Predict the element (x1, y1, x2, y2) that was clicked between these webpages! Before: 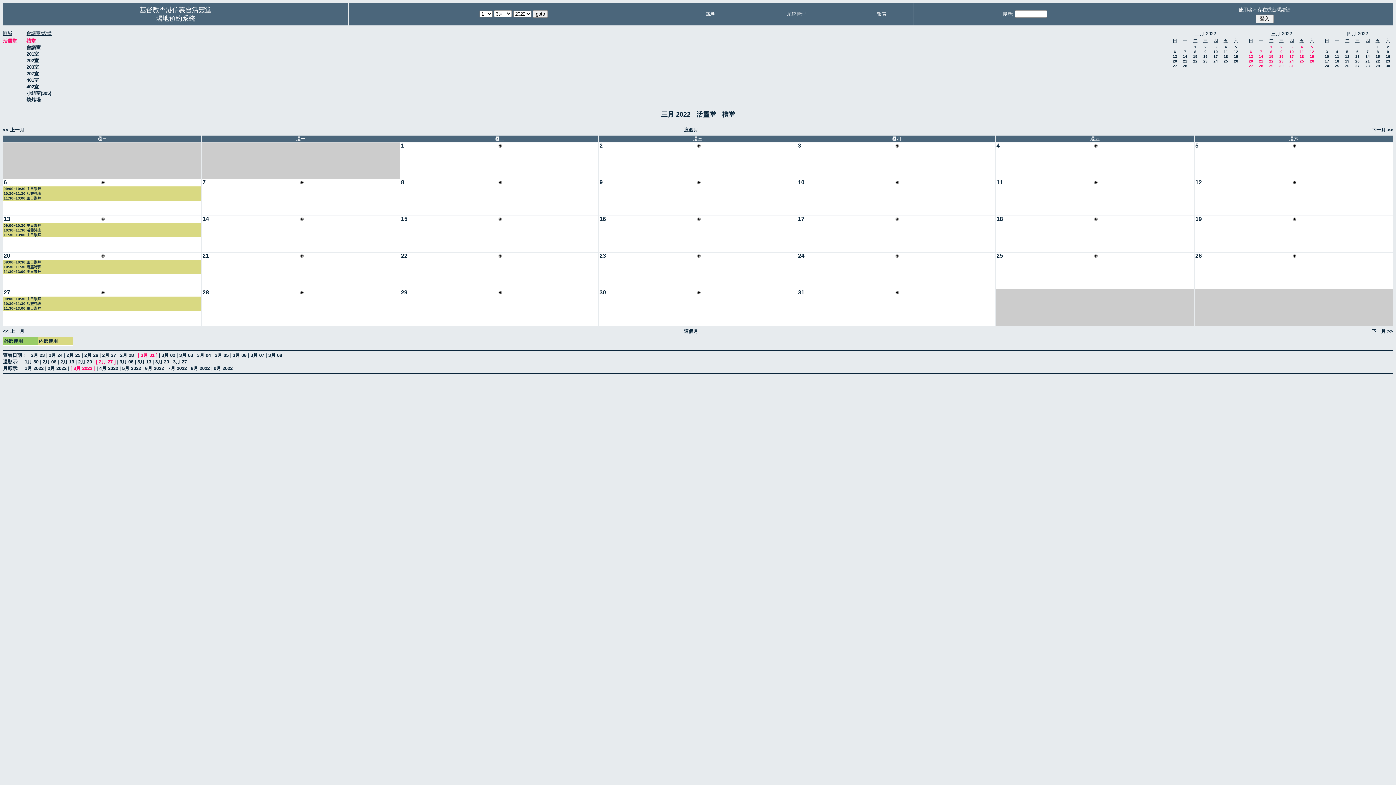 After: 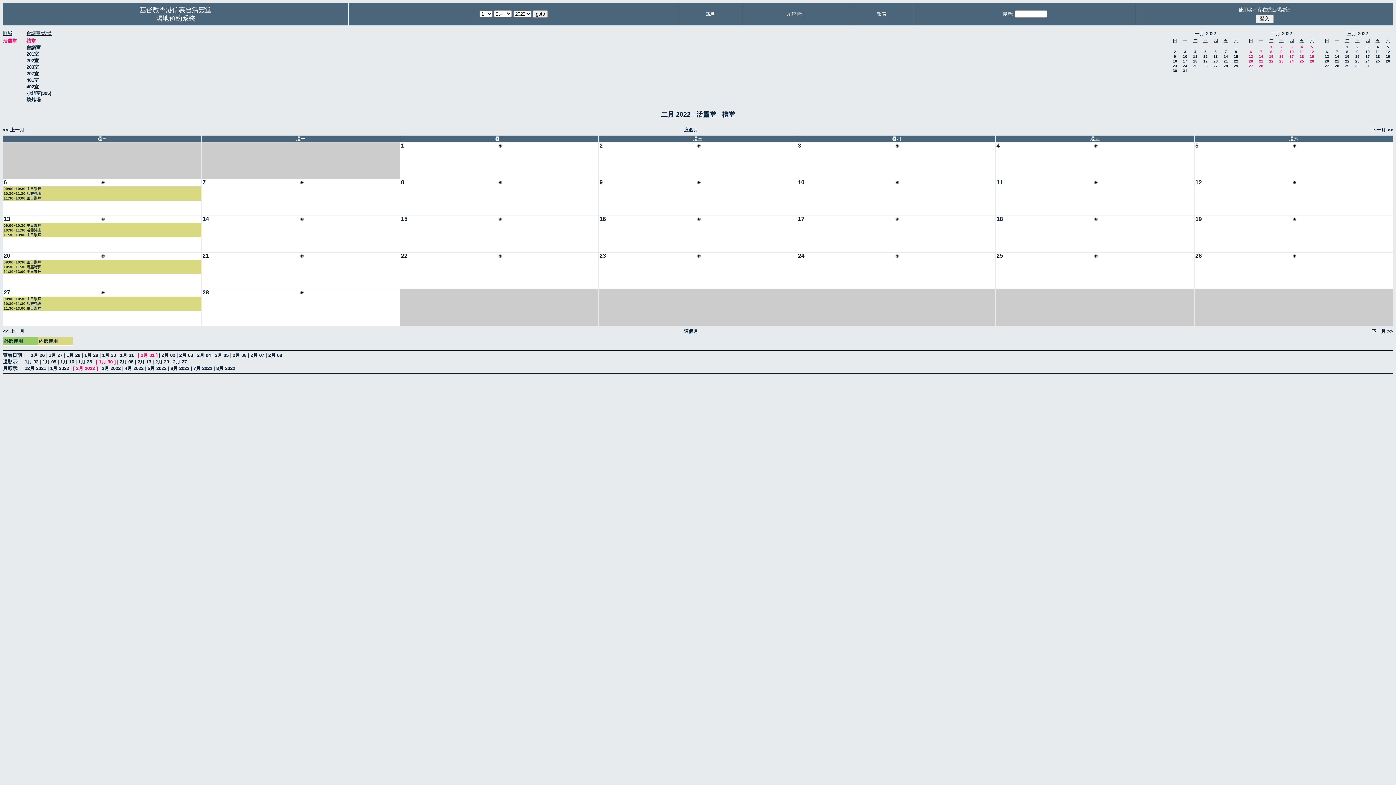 Action: bbox: (47, 365, 66, 371) label: 2月 2022